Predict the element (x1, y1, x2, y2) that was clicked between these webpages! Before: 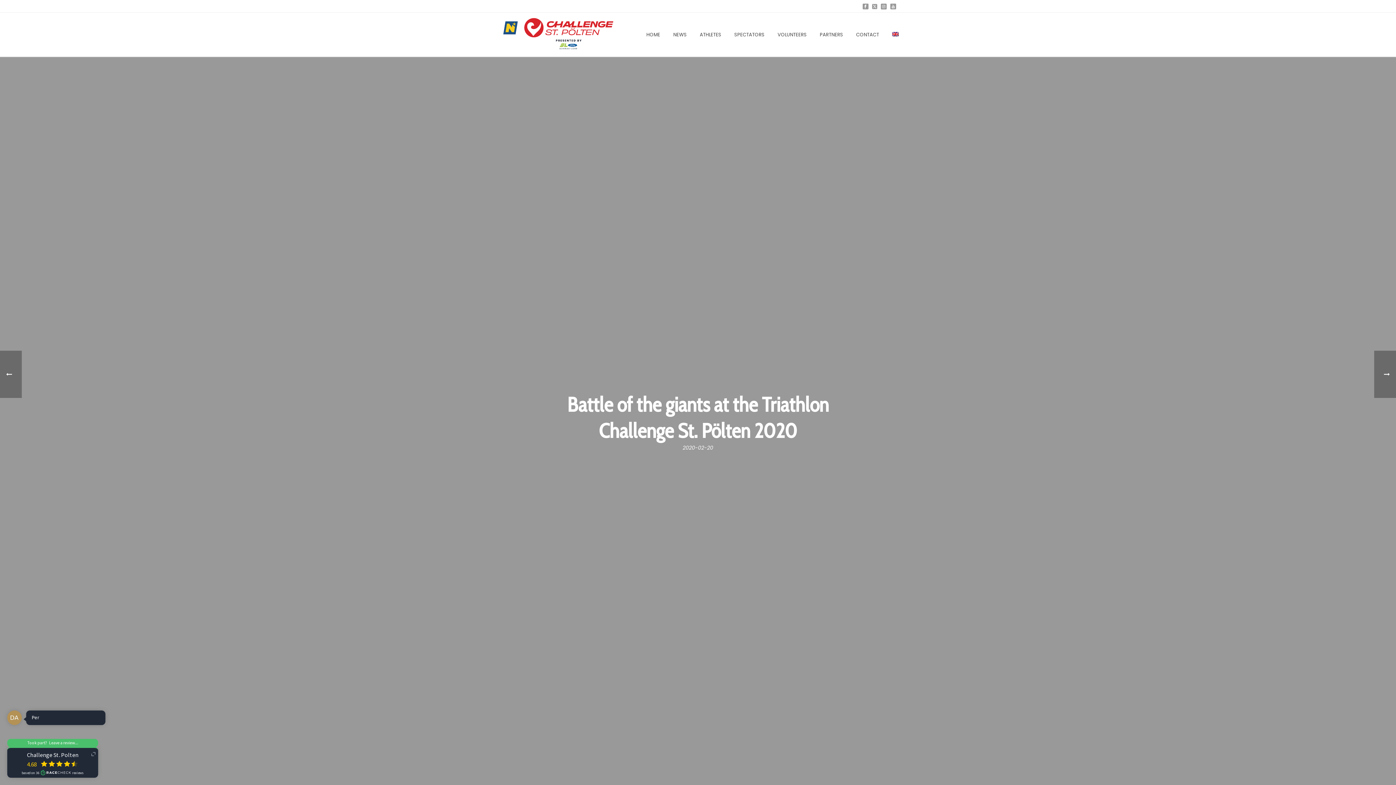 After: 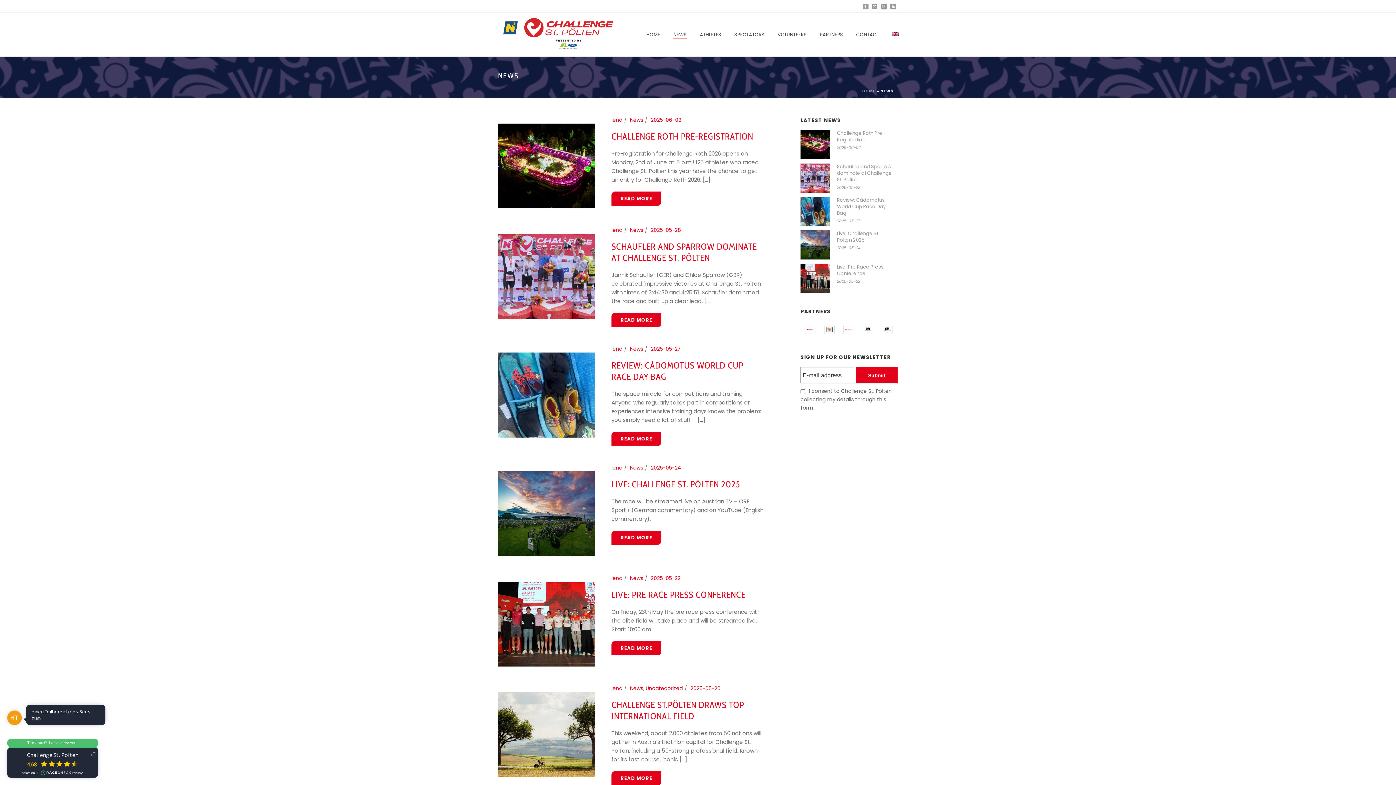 Action: bbox: (666, 30, 693, 39) label: NEWS